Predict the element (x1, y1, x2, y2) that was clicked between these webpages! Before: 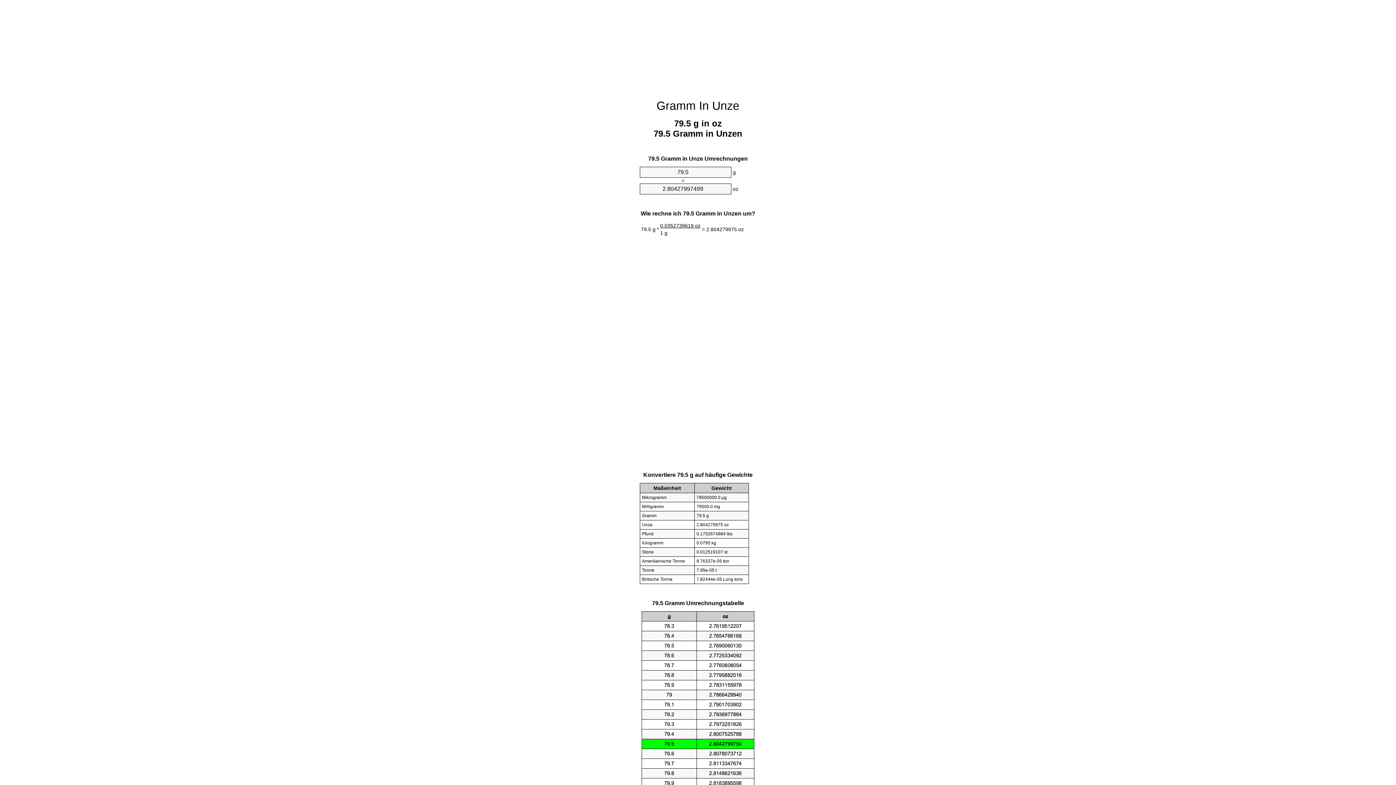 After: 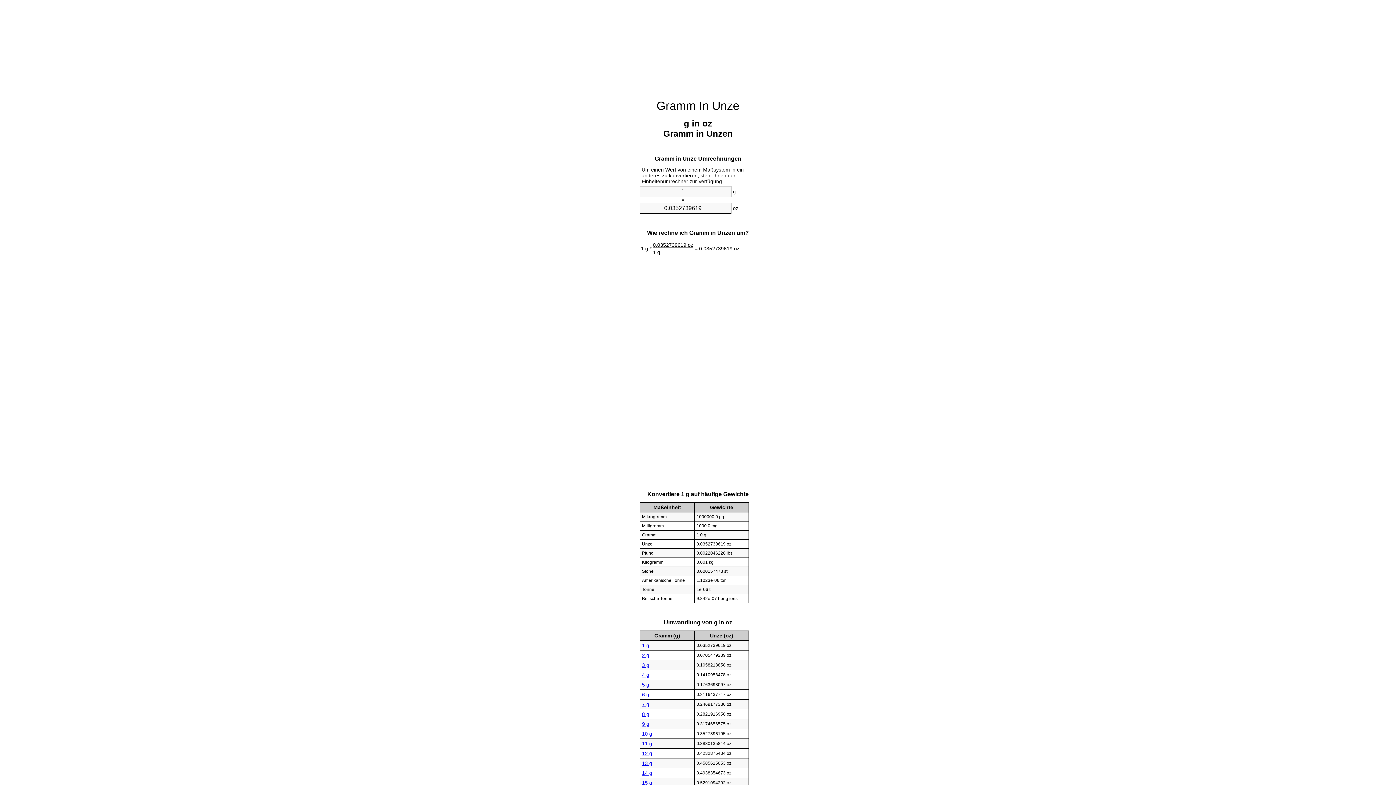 Action: bbox: (656, 99, 739, 112) label: Gramm In Unze